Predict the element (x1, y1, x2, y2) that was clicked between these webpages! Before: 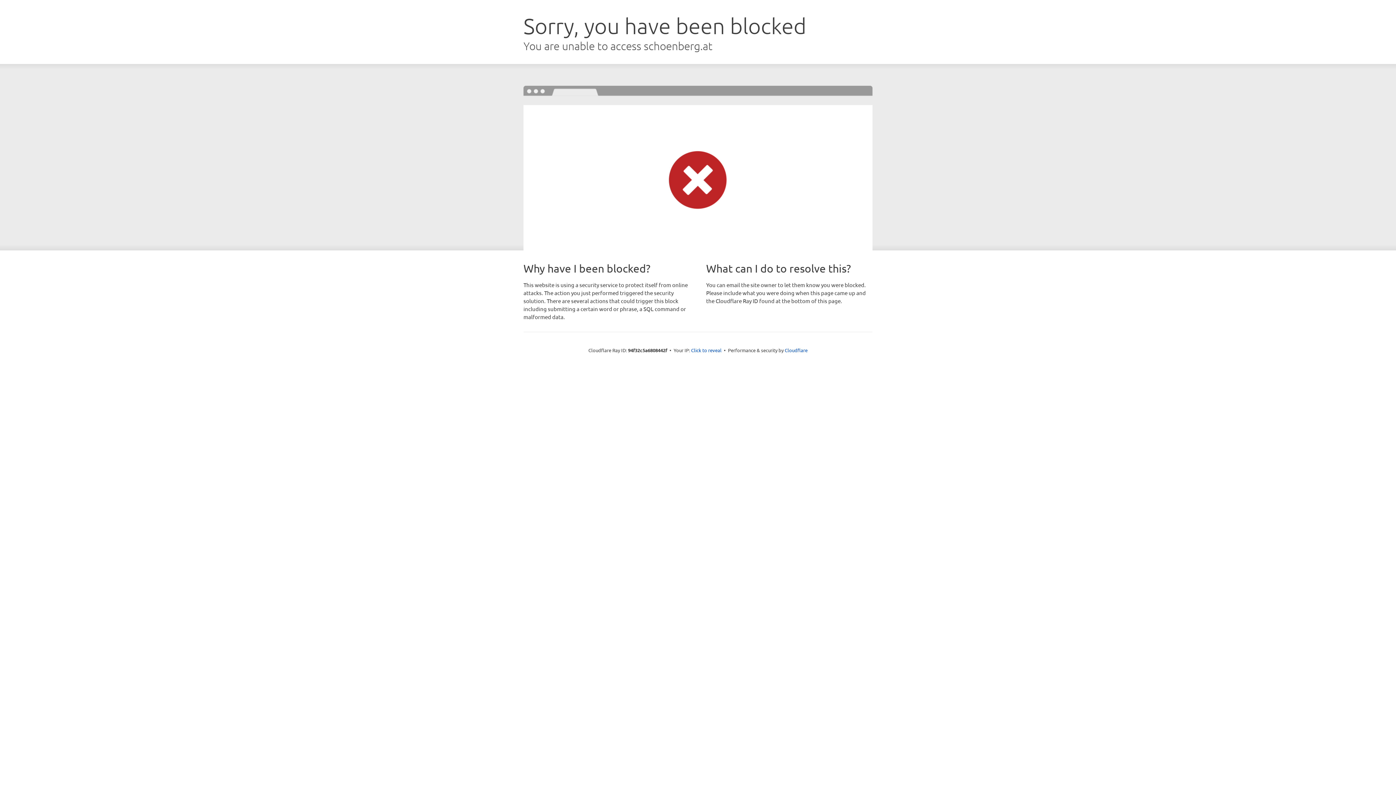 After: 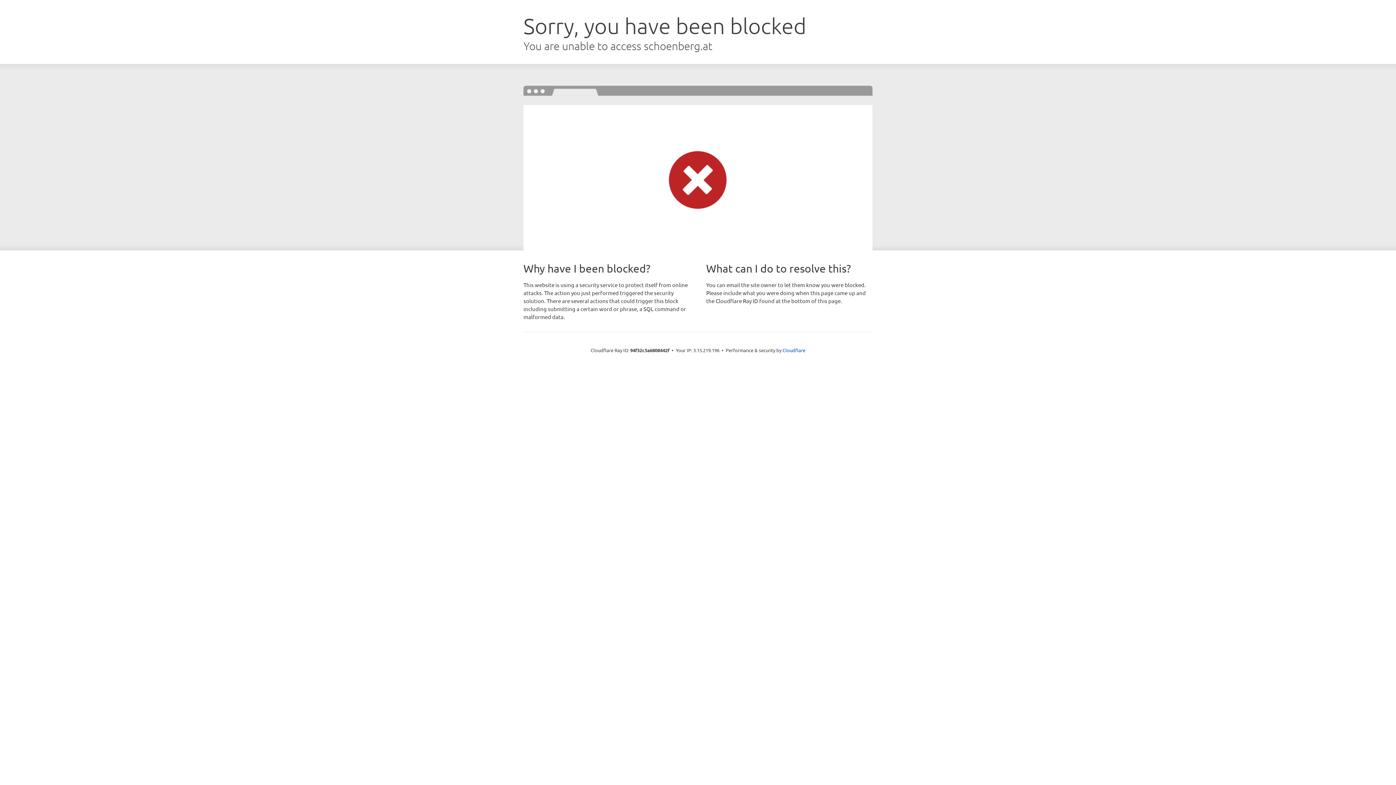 Action: bbox: (691, 346, 721, 353) label: Click to reveal